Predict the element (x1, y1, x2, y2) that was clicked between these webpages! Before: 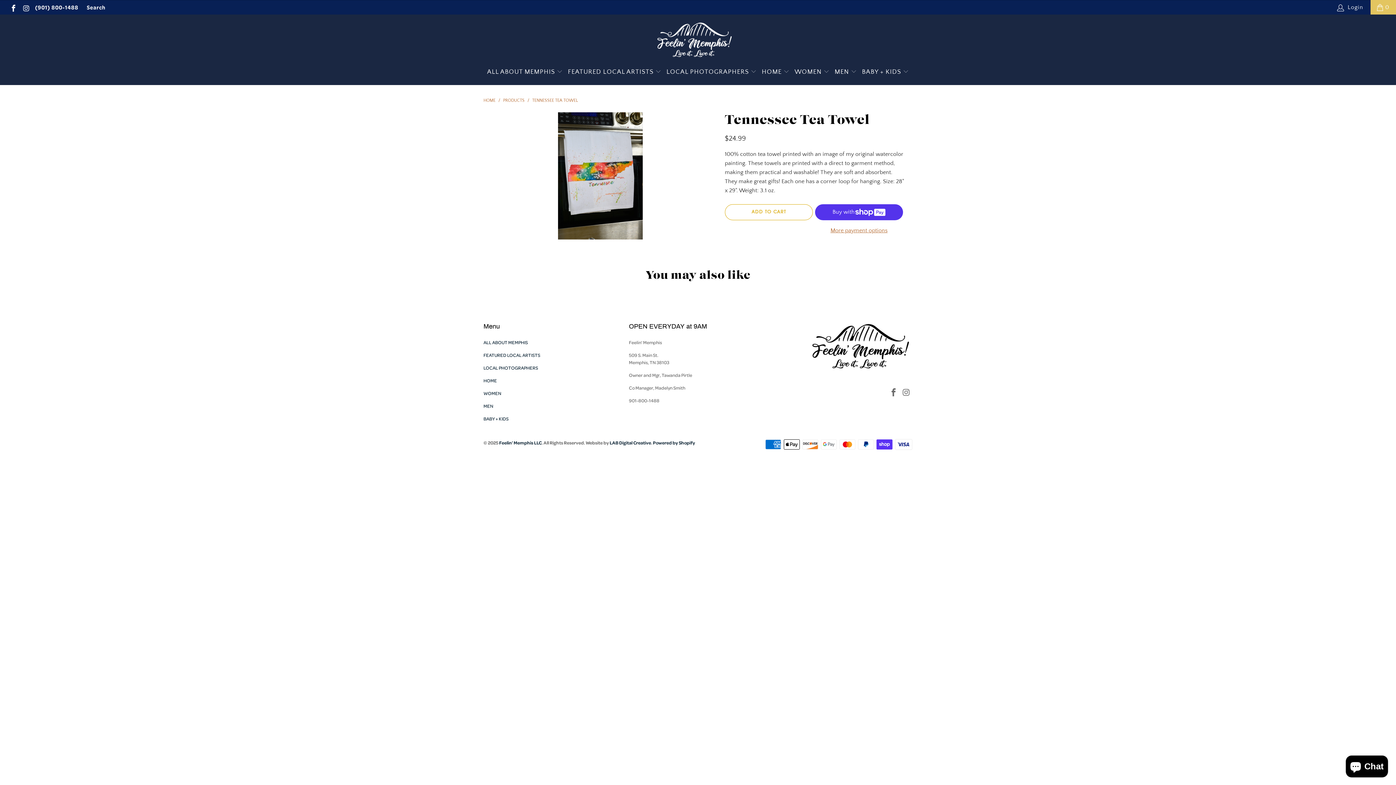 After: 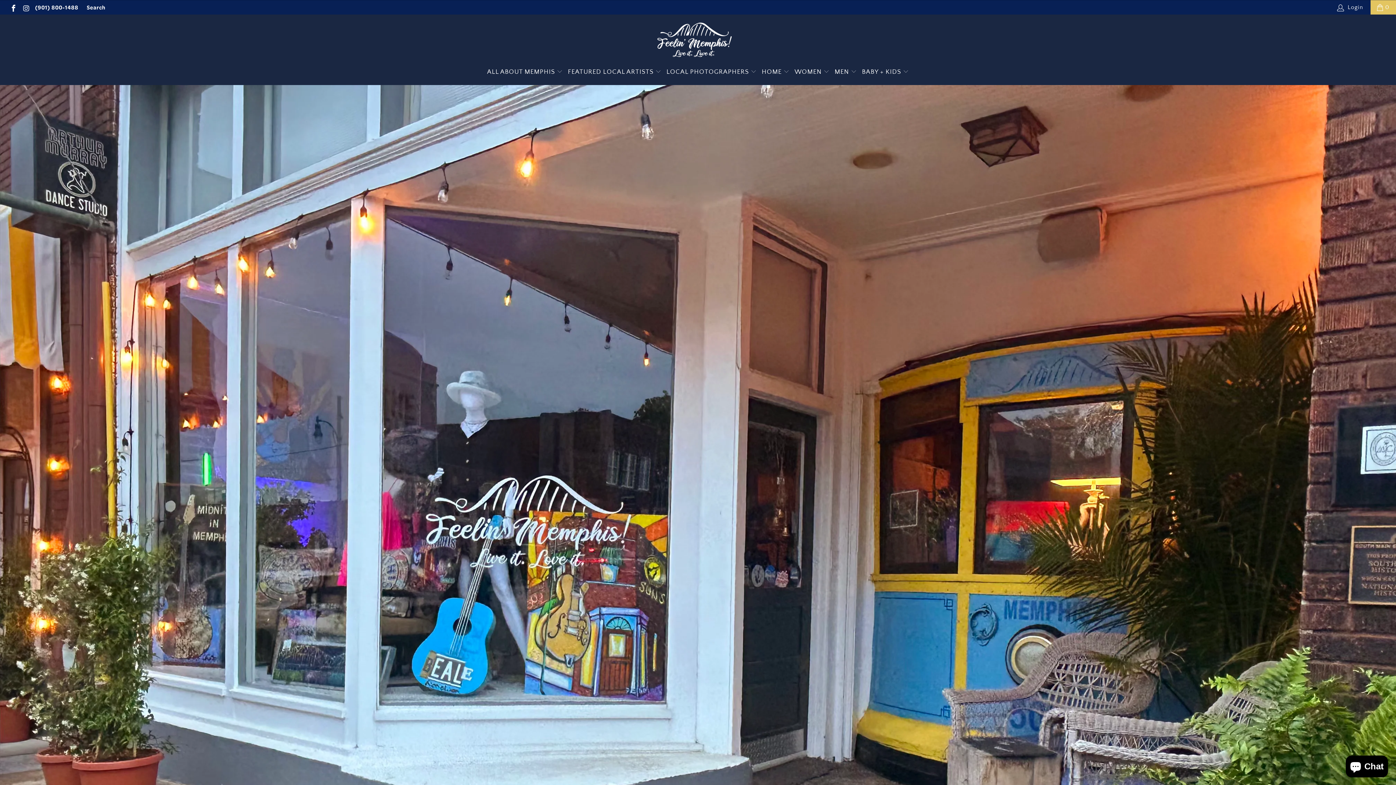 Action: bbox: (483, 98, 495, 102) label: HOME